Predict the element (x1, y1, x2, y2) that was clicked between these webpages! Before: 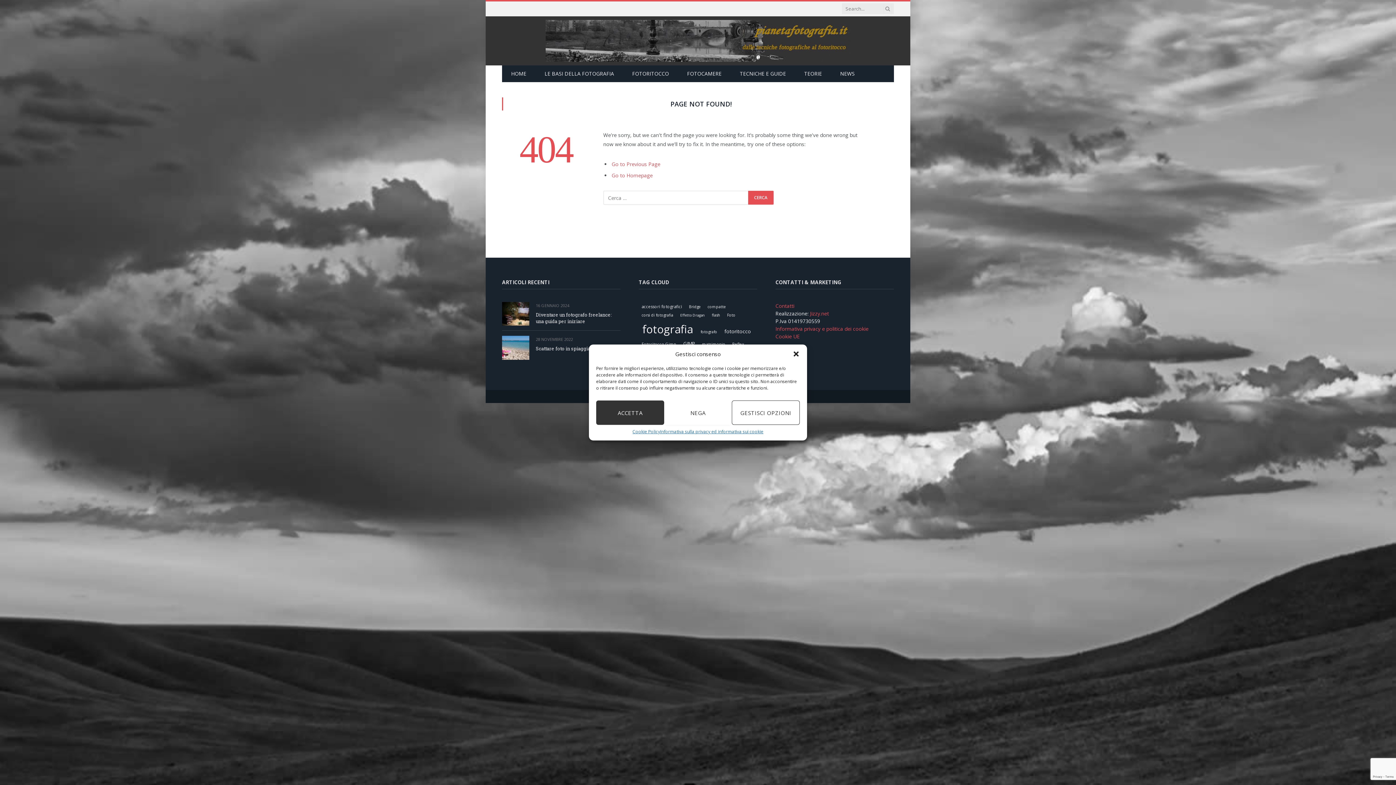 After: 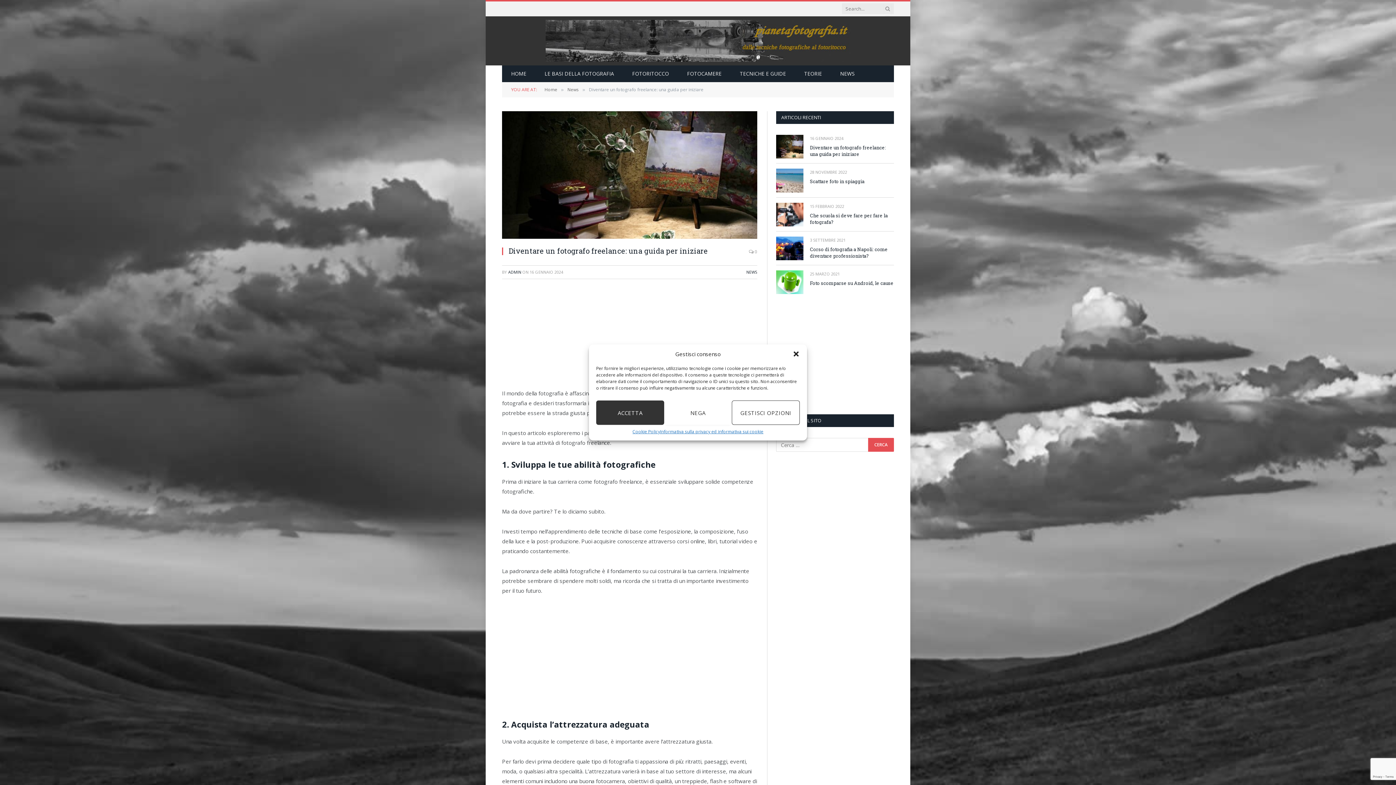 Action: bbox: (536, 311, 620, 324) label: Diventare un fotografo freelance: una guida per iniziare